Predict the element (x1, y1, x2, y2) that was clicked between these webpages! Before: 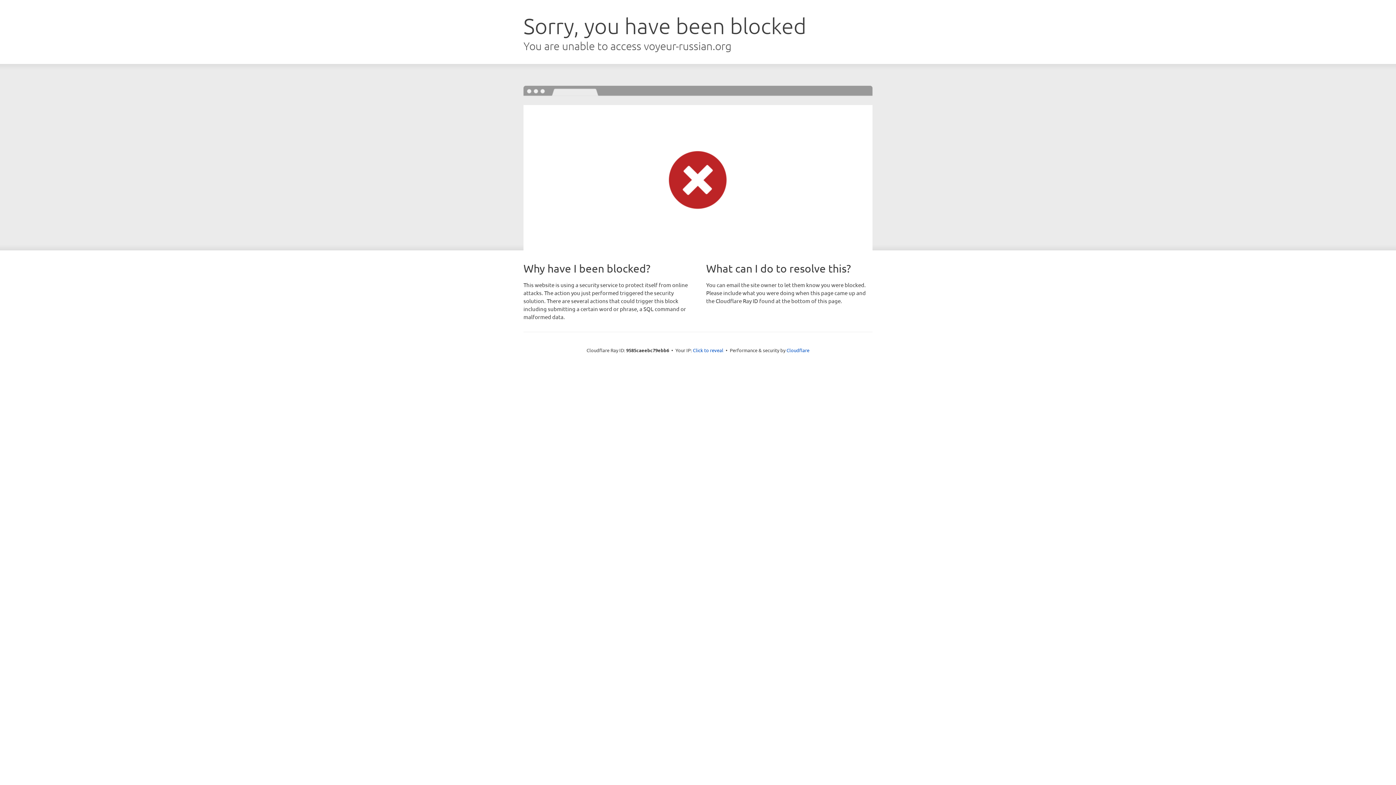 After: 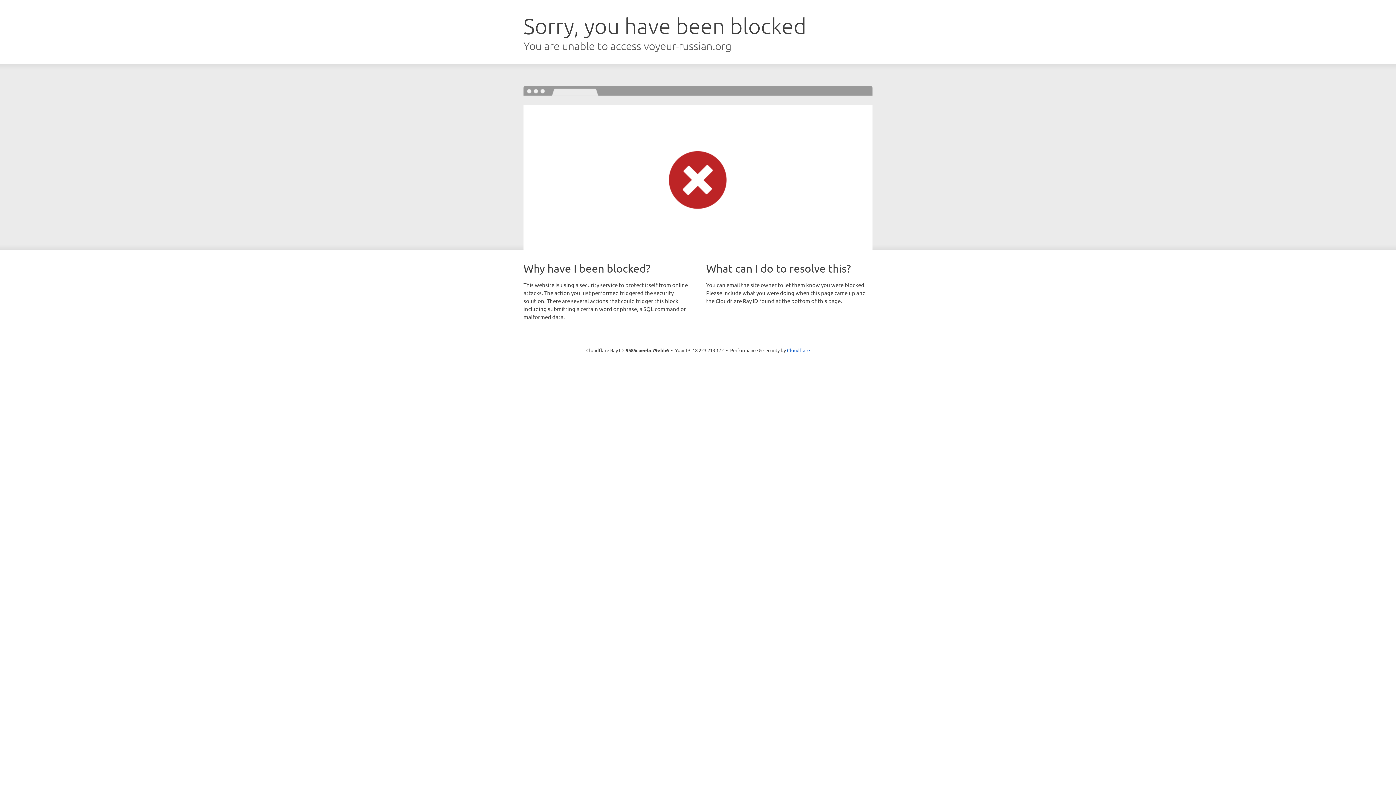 Action: label: Click to reveal bbox: (693, 346, 723, 353)